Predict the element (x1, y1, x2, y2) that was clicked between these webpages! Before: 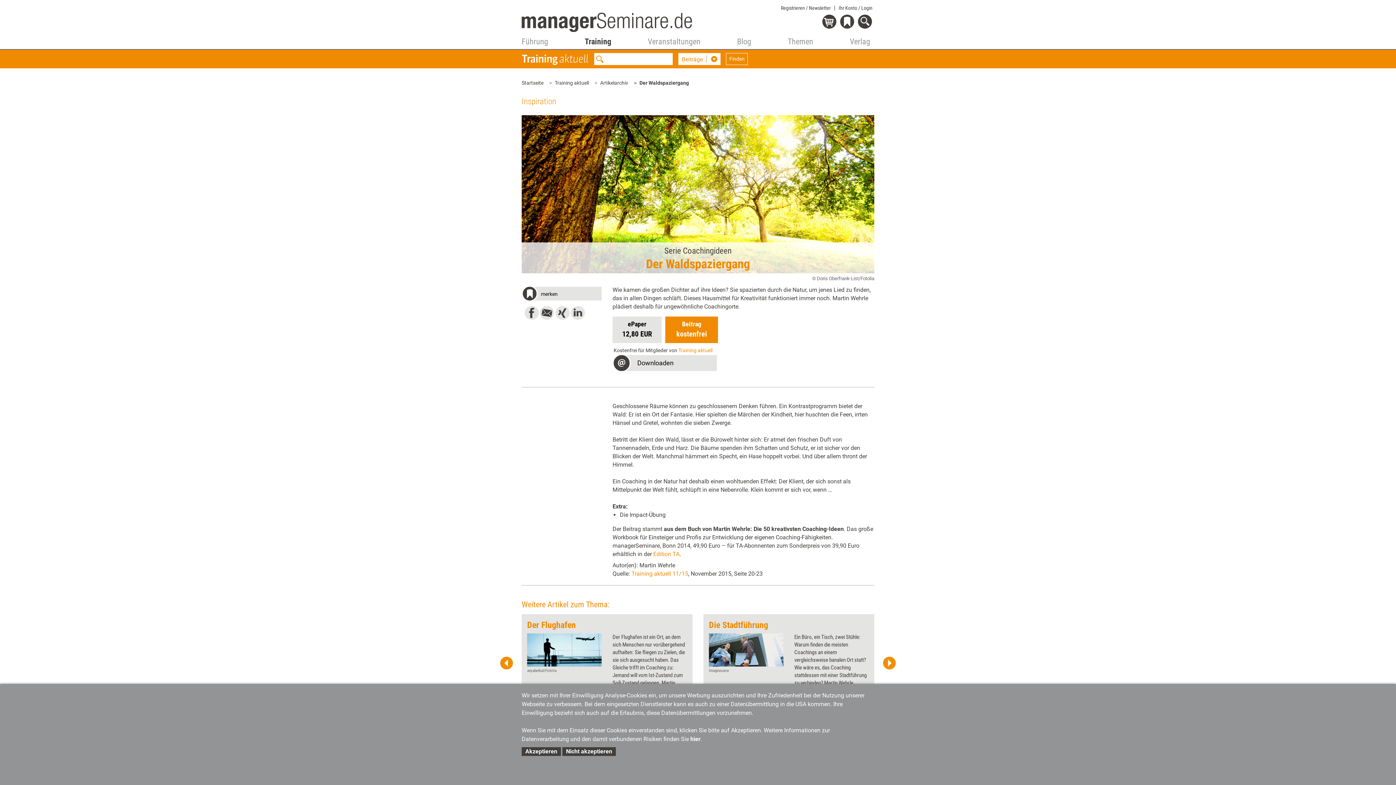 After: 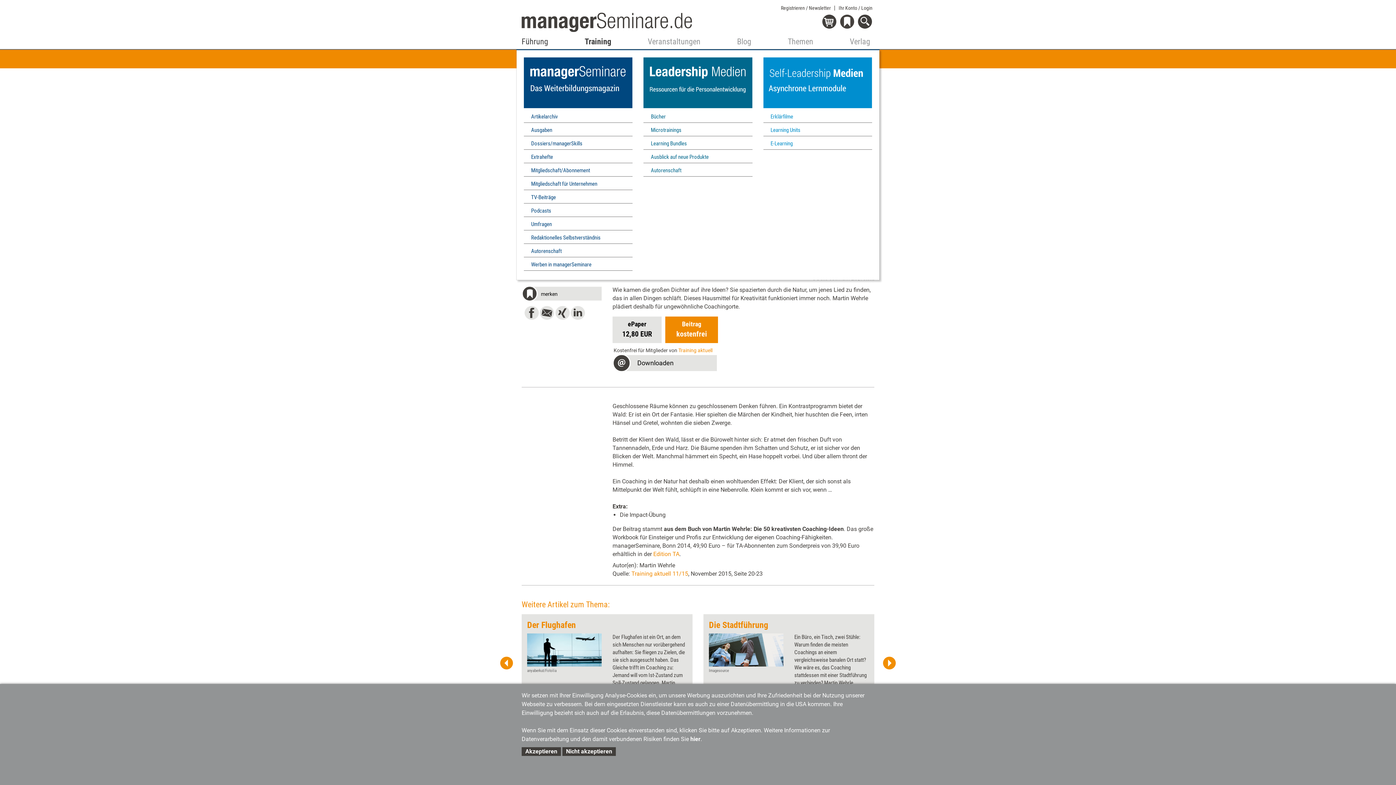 Action: label: Führung bbox: (521, 33, 548, 52)